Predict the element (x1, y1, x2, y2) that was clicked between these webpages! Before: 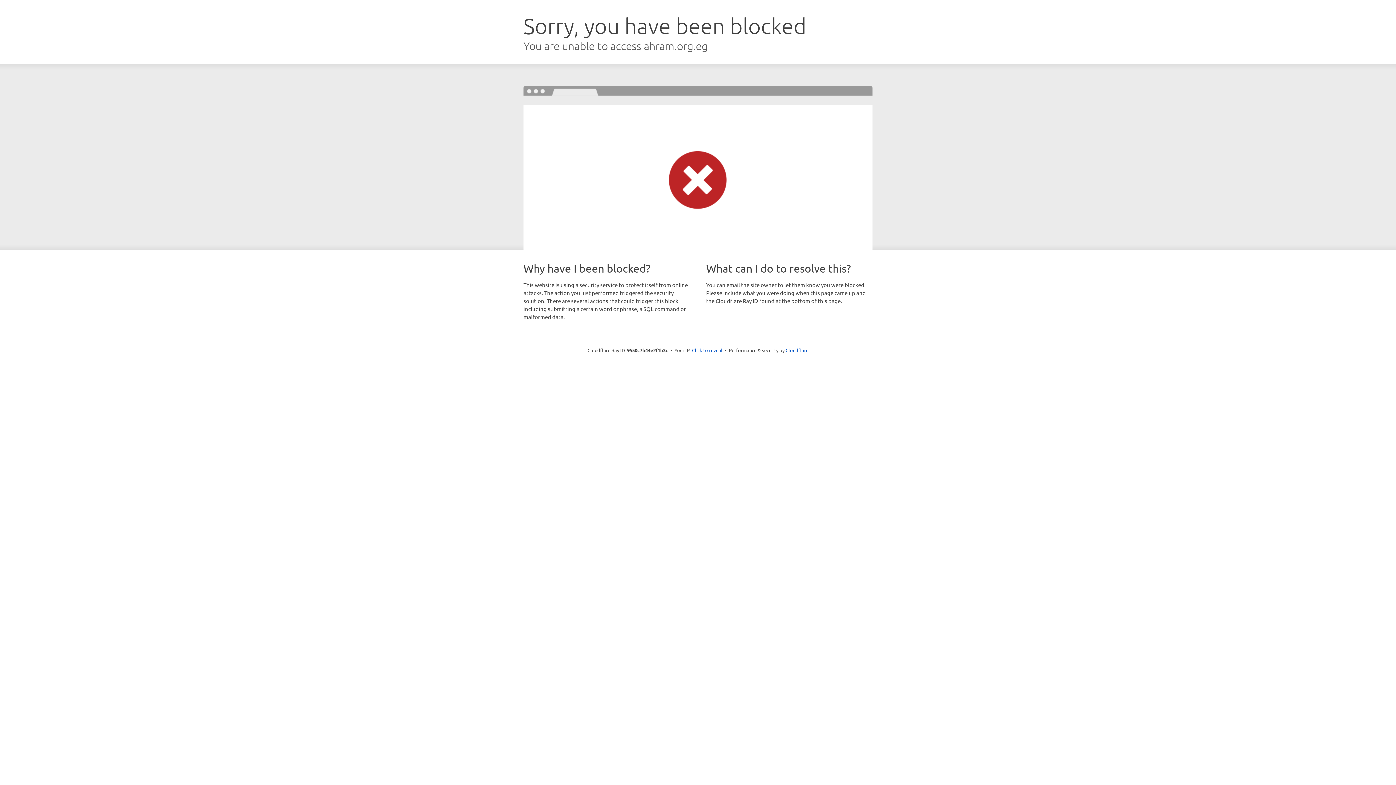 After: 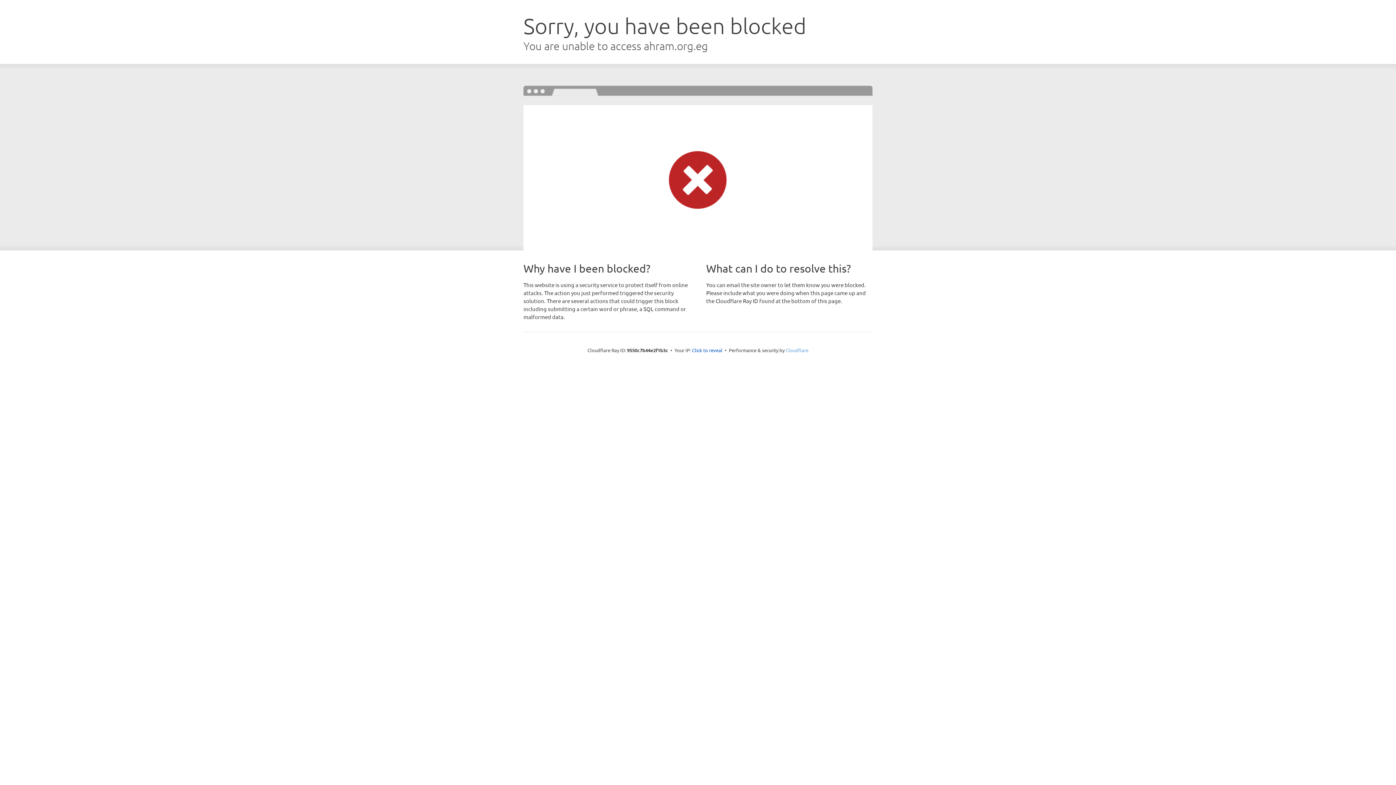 Action: label: Cloudflare bbox: (785, 347, 808, 353)